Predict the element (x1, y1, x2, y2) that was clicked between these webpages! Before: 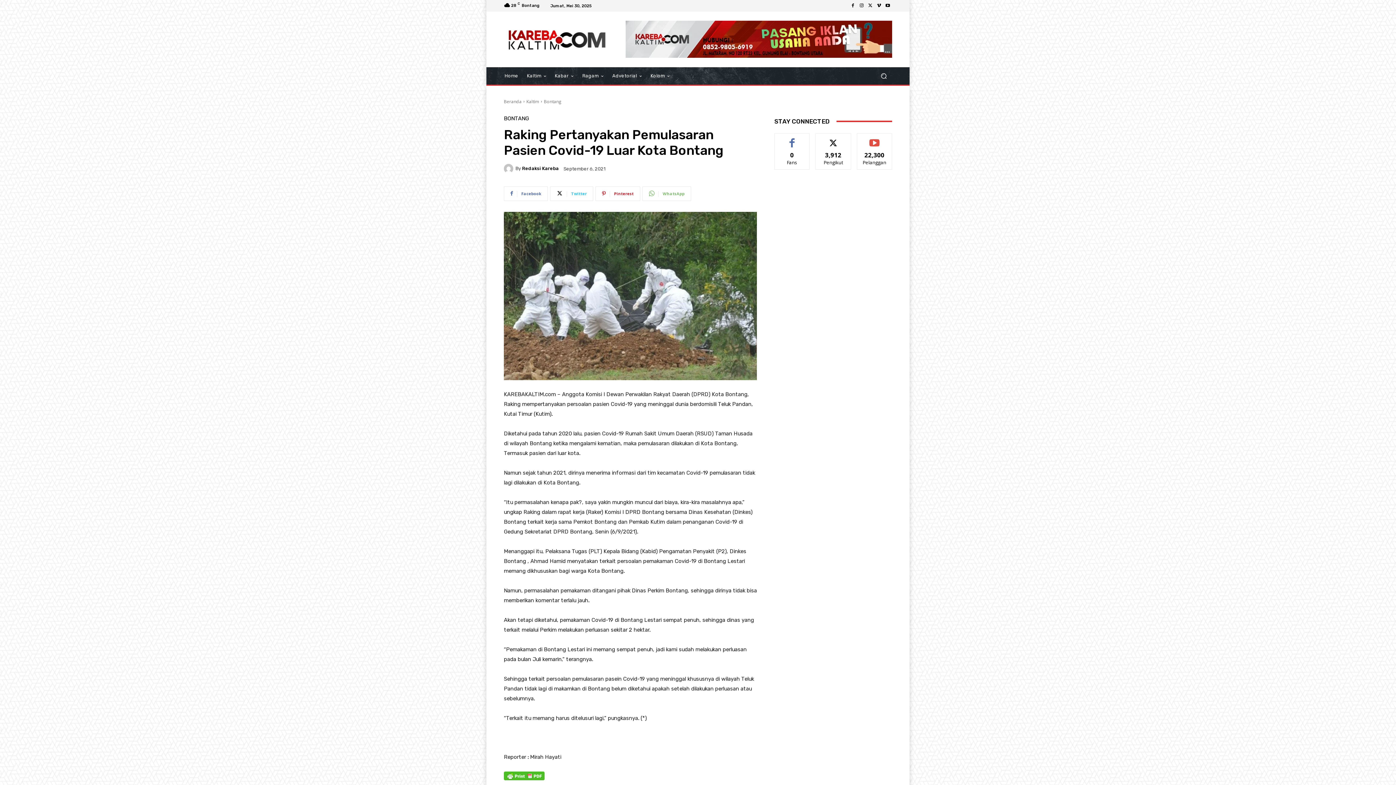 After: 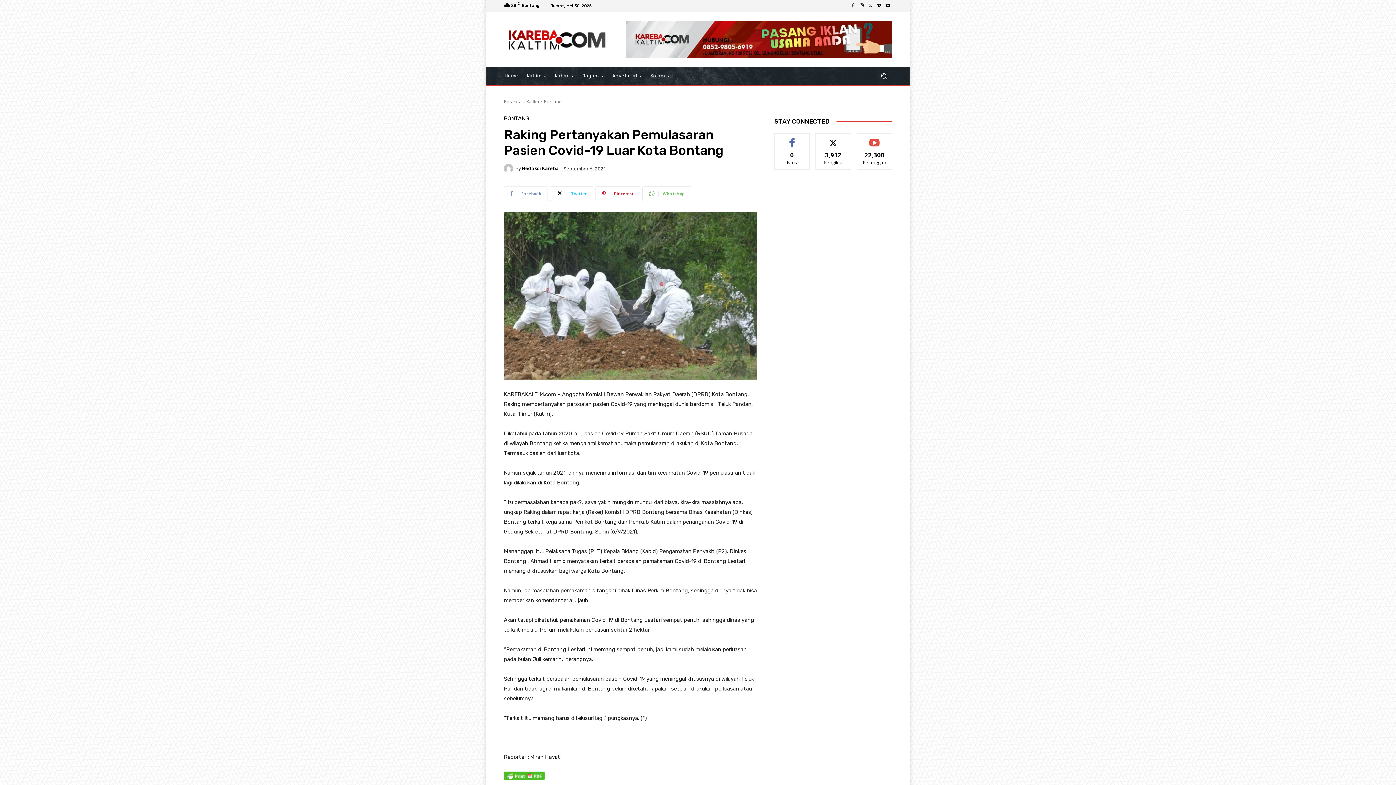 Action: label: Facebook bbox: (504, 186, 548, 200)